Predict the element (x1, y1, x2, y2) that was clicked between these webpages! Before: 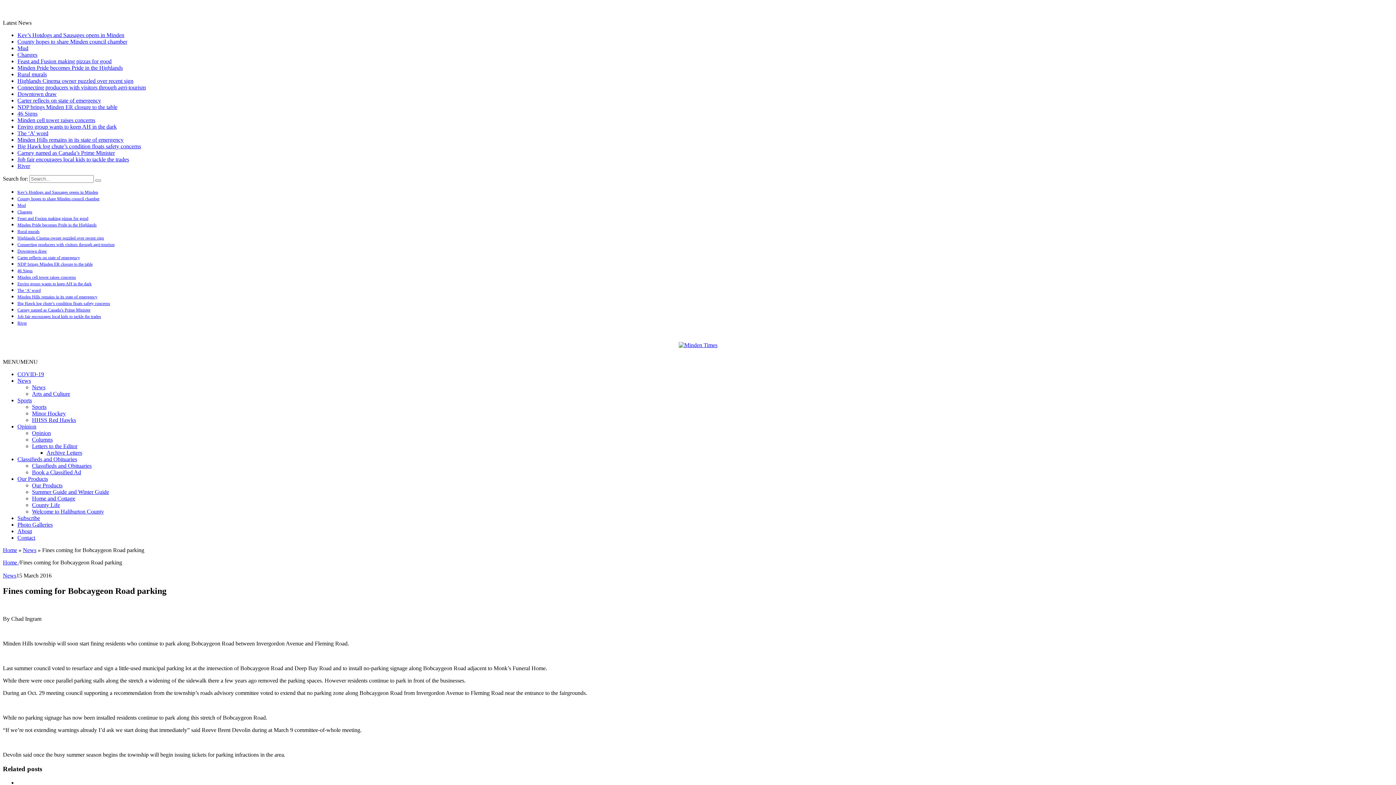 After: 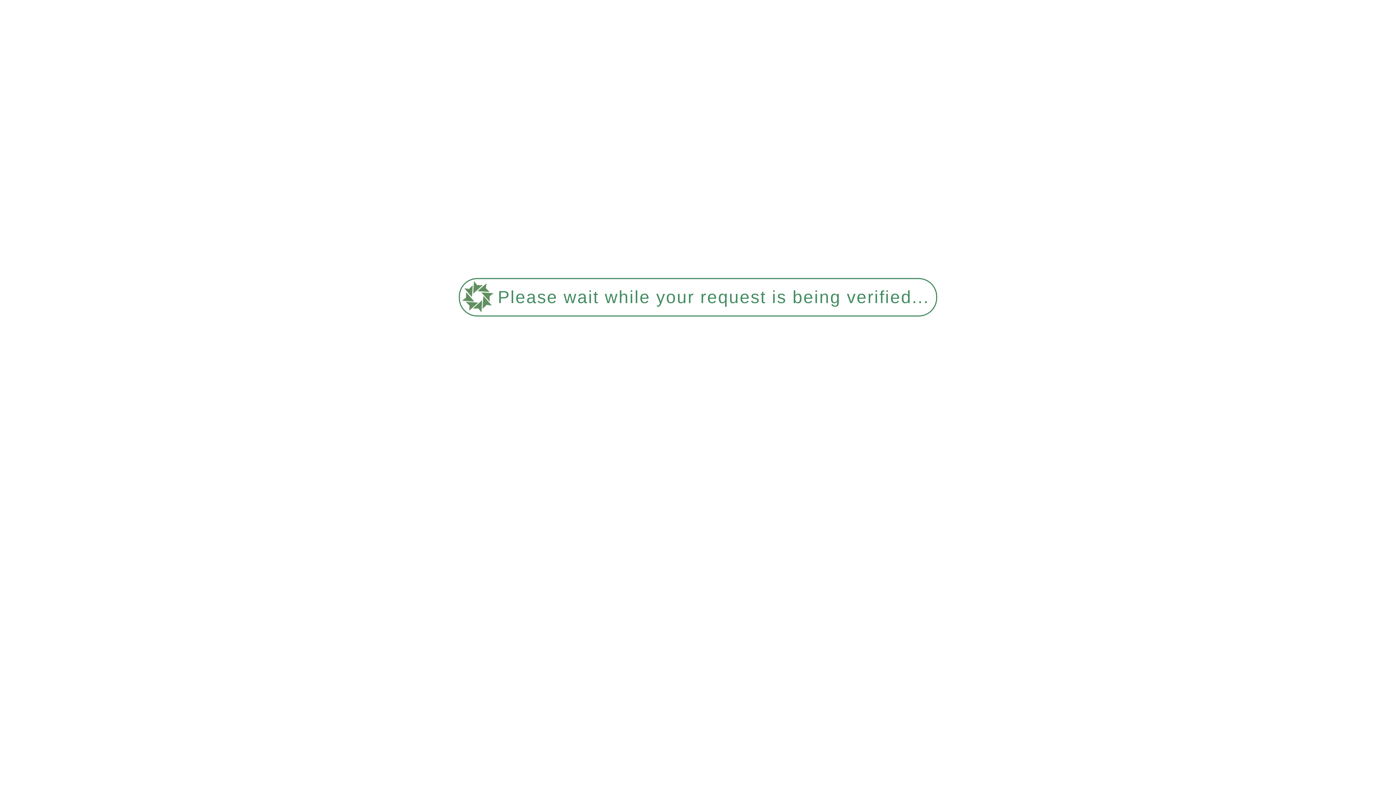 Action: label: About bbox: (17, 528, 32, 534)